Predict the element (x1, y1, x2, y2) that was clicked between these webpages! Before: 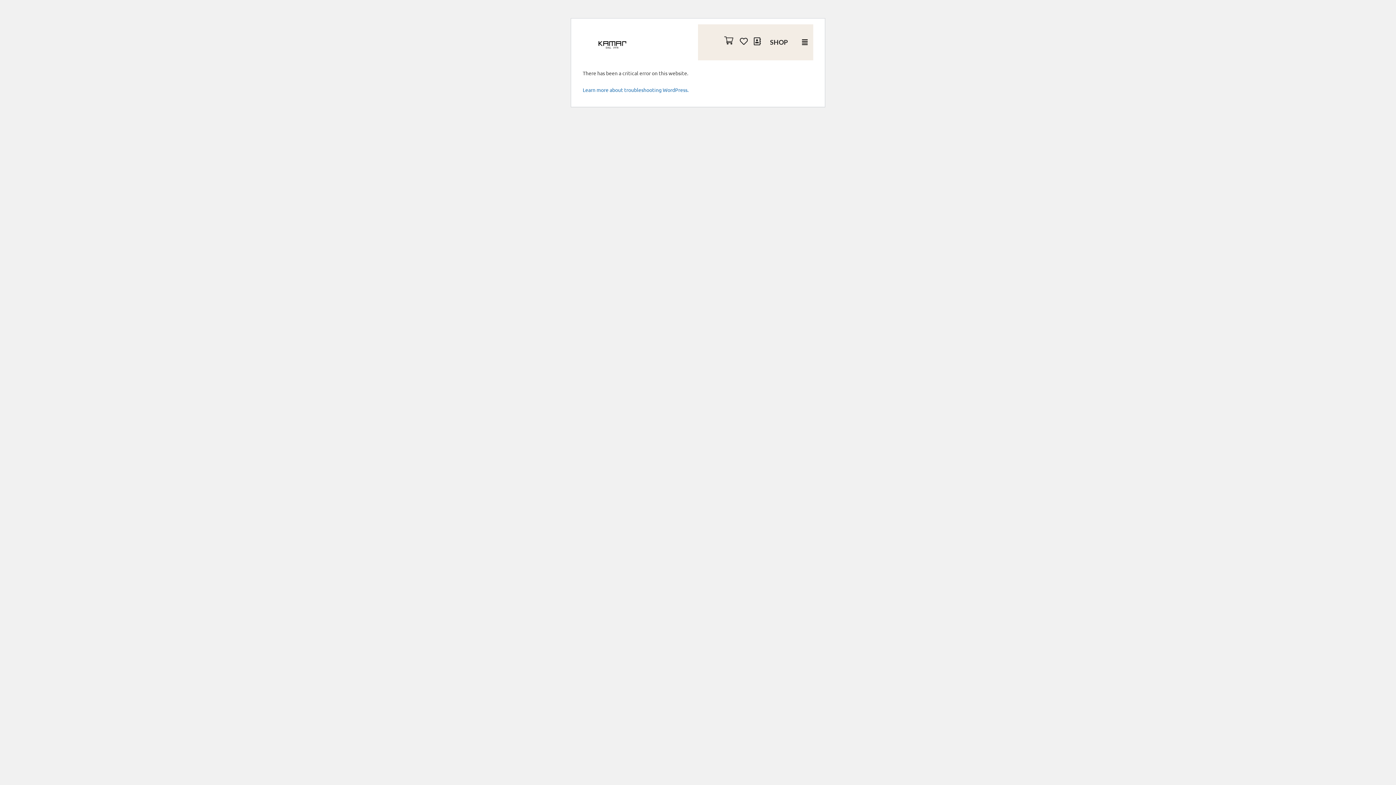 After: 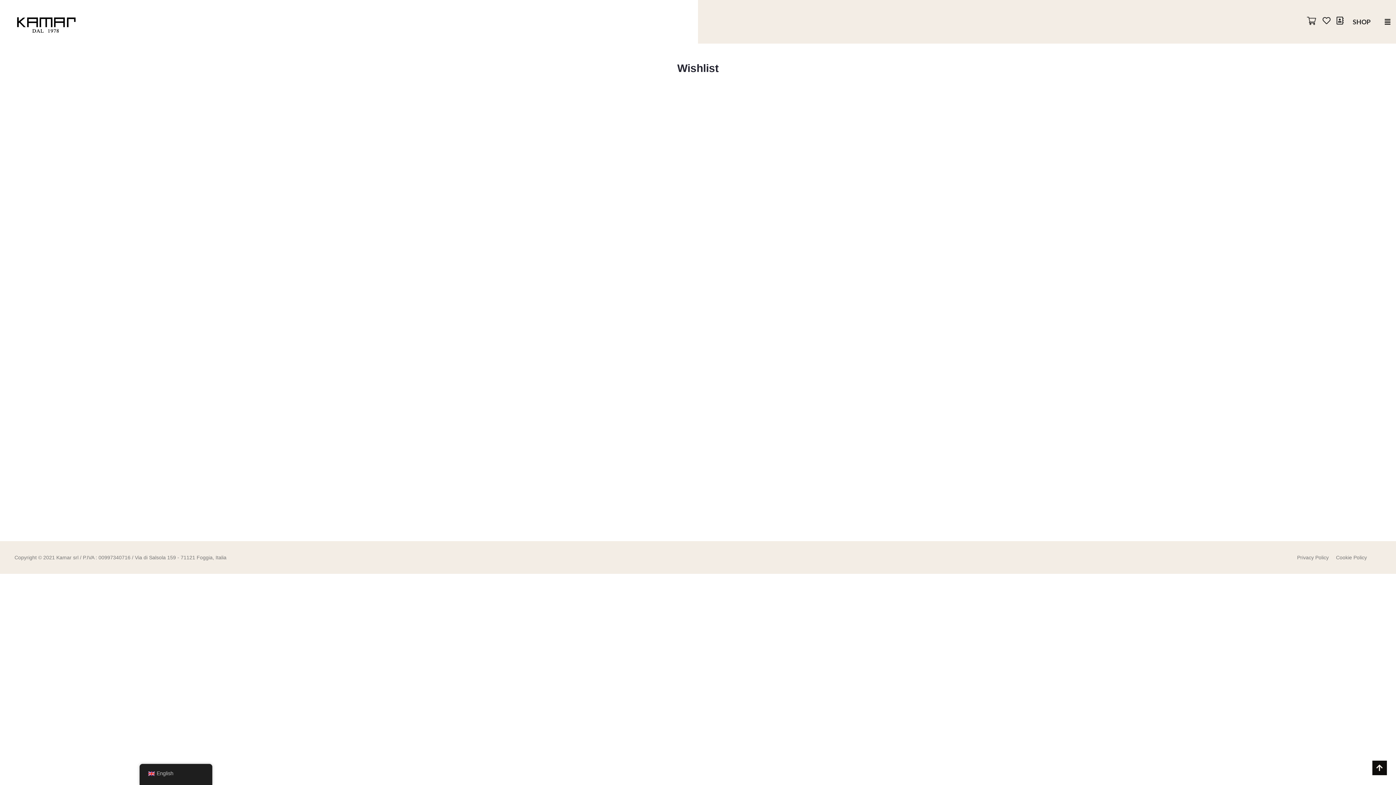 Action: bbox: (740, 37, 748, 45)